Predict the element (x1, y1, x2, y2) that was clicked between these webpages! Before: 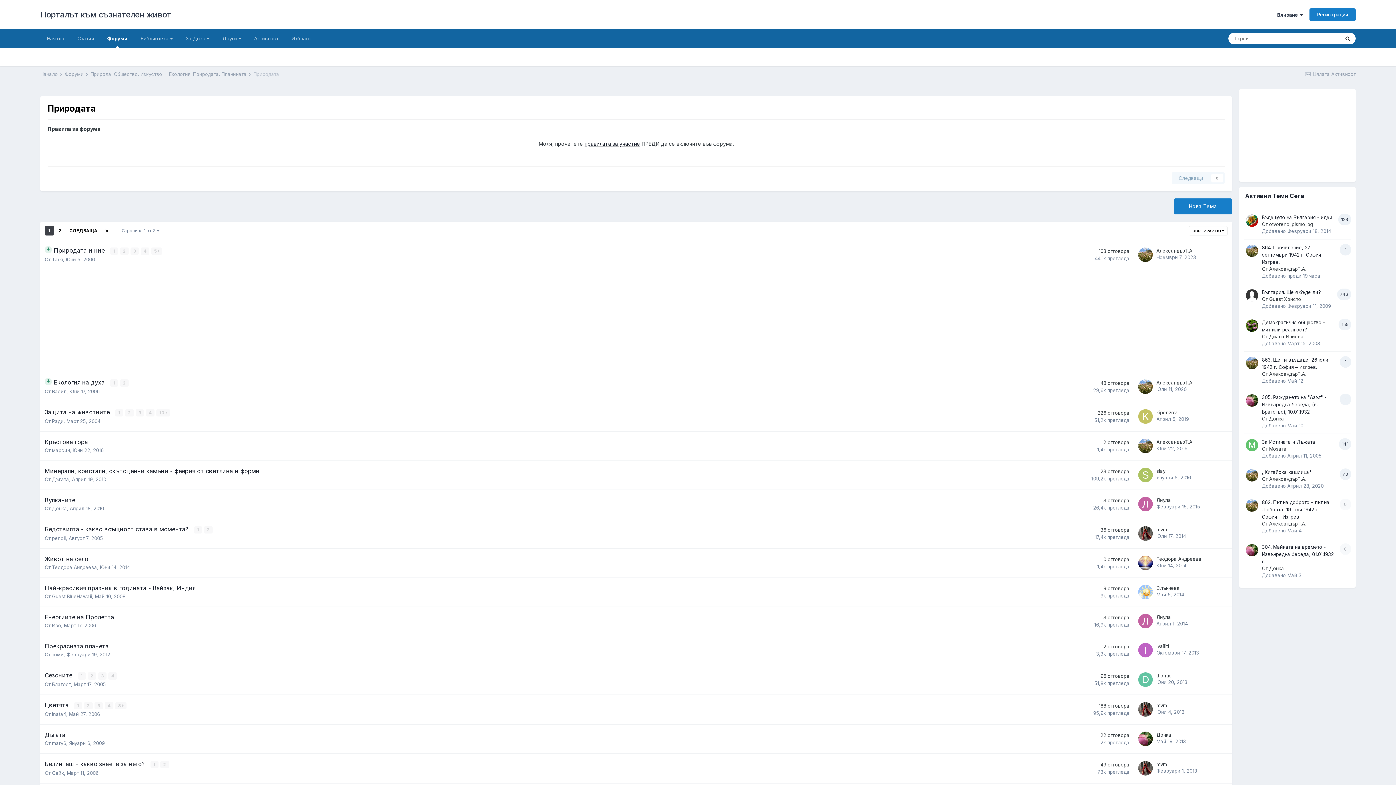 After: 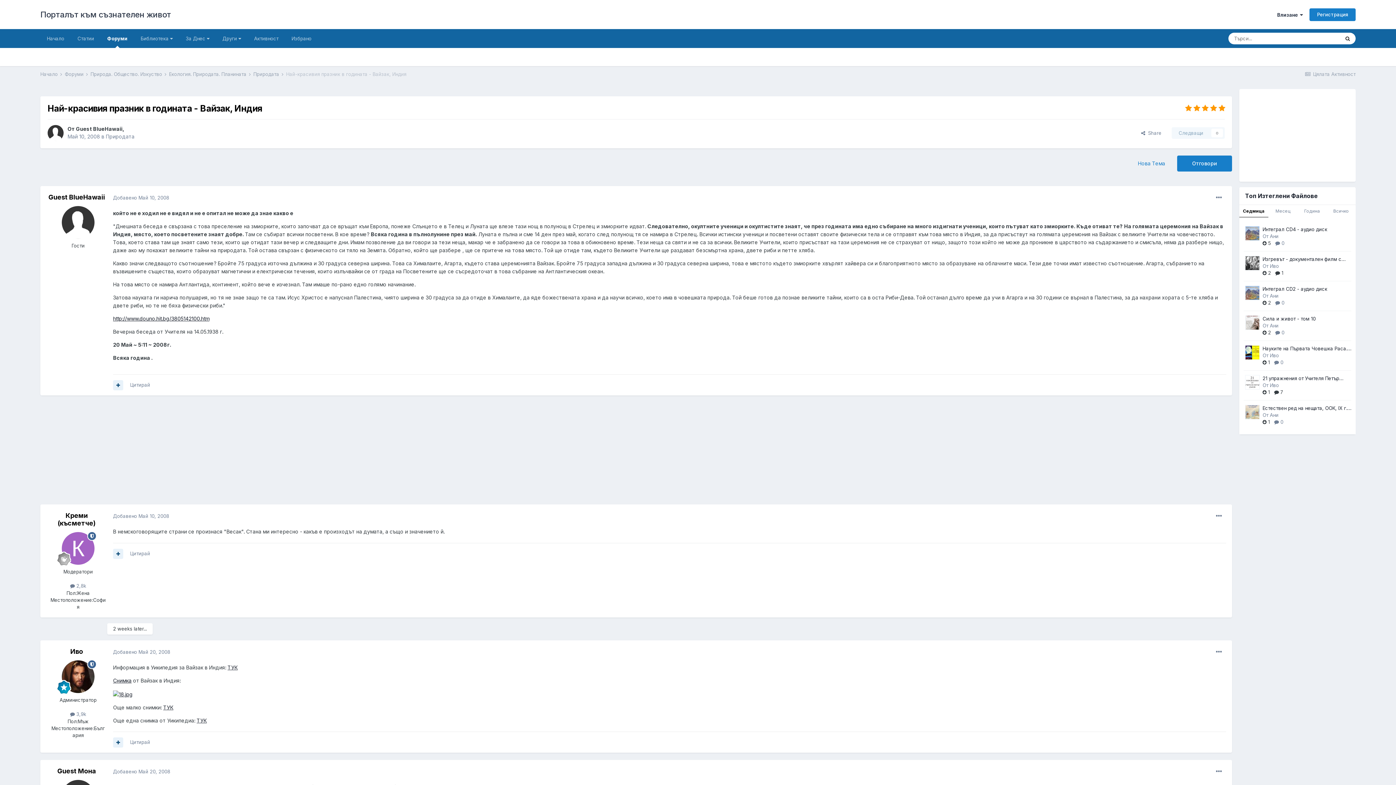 Action: bbox: (44, 584, 195, 592) label: Най-красивия празник в годината - Вайзак, Индия